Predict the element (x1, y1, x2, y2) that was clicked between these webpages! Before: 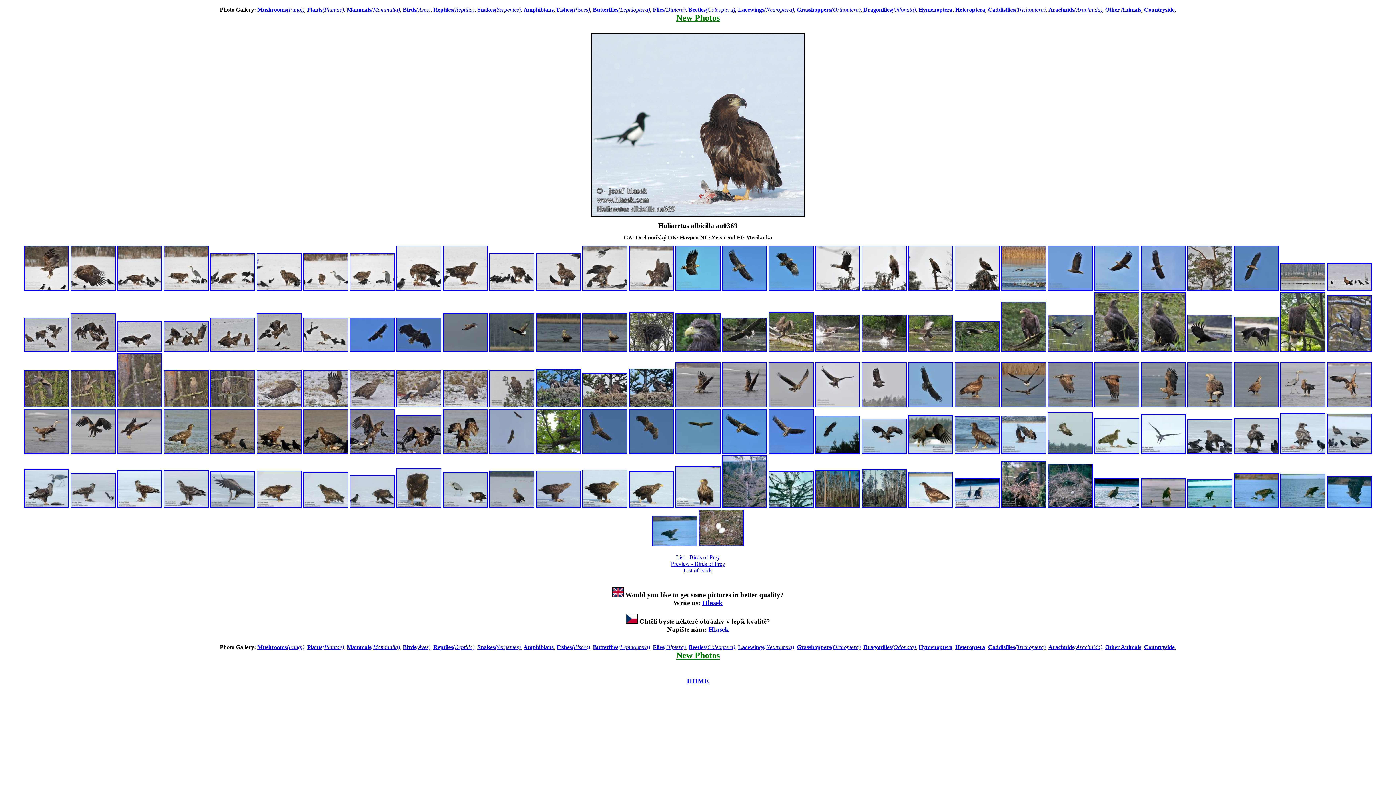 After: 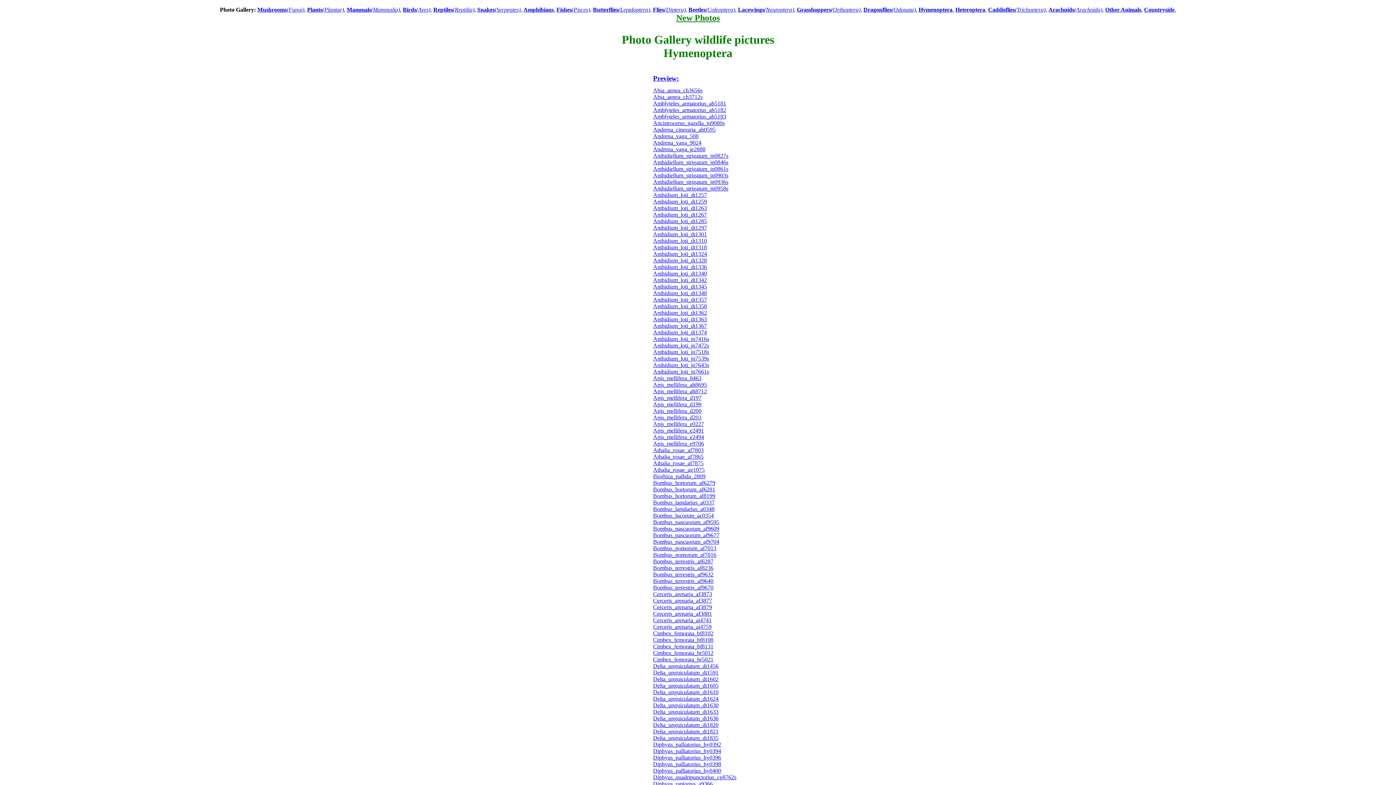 Action: label: Hymenoptera bbox: (918, 644, 952, 650)